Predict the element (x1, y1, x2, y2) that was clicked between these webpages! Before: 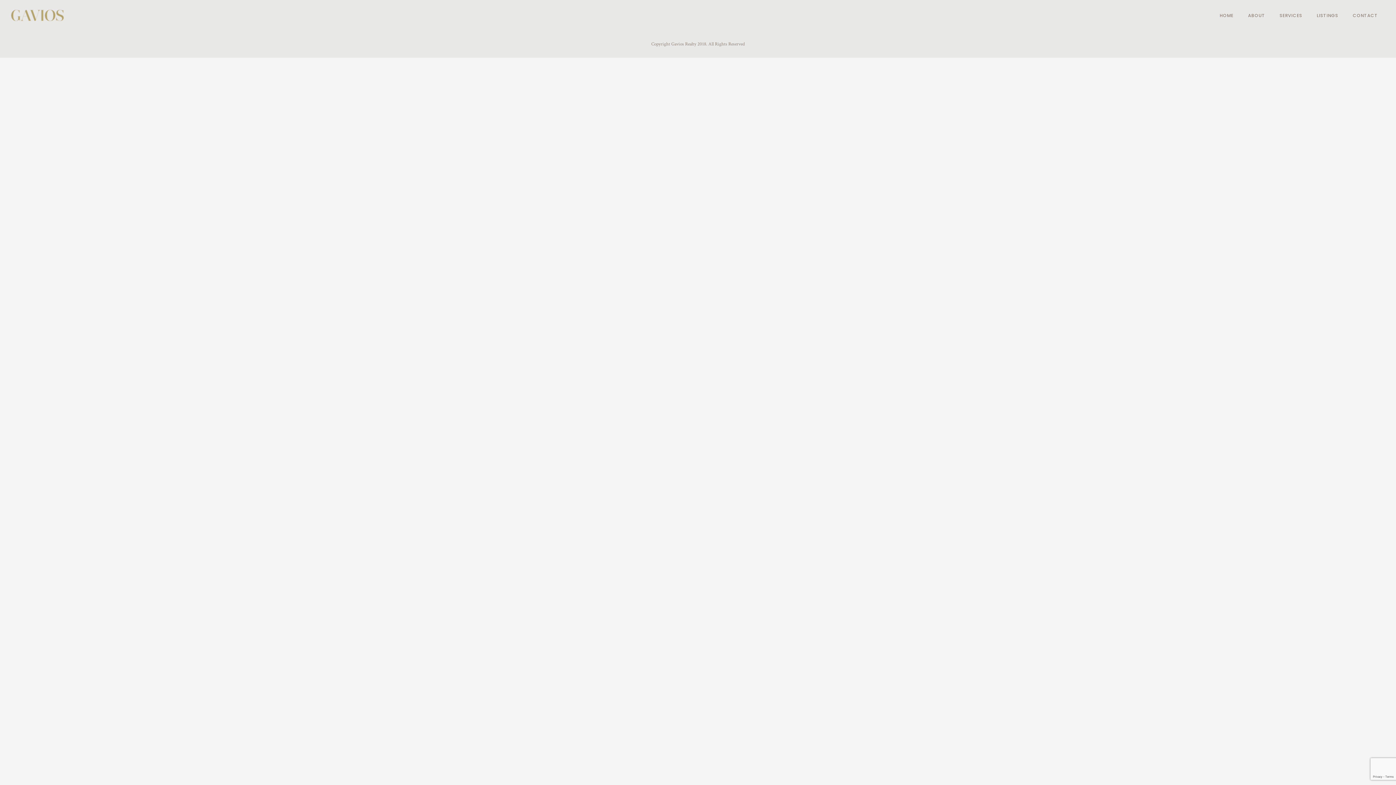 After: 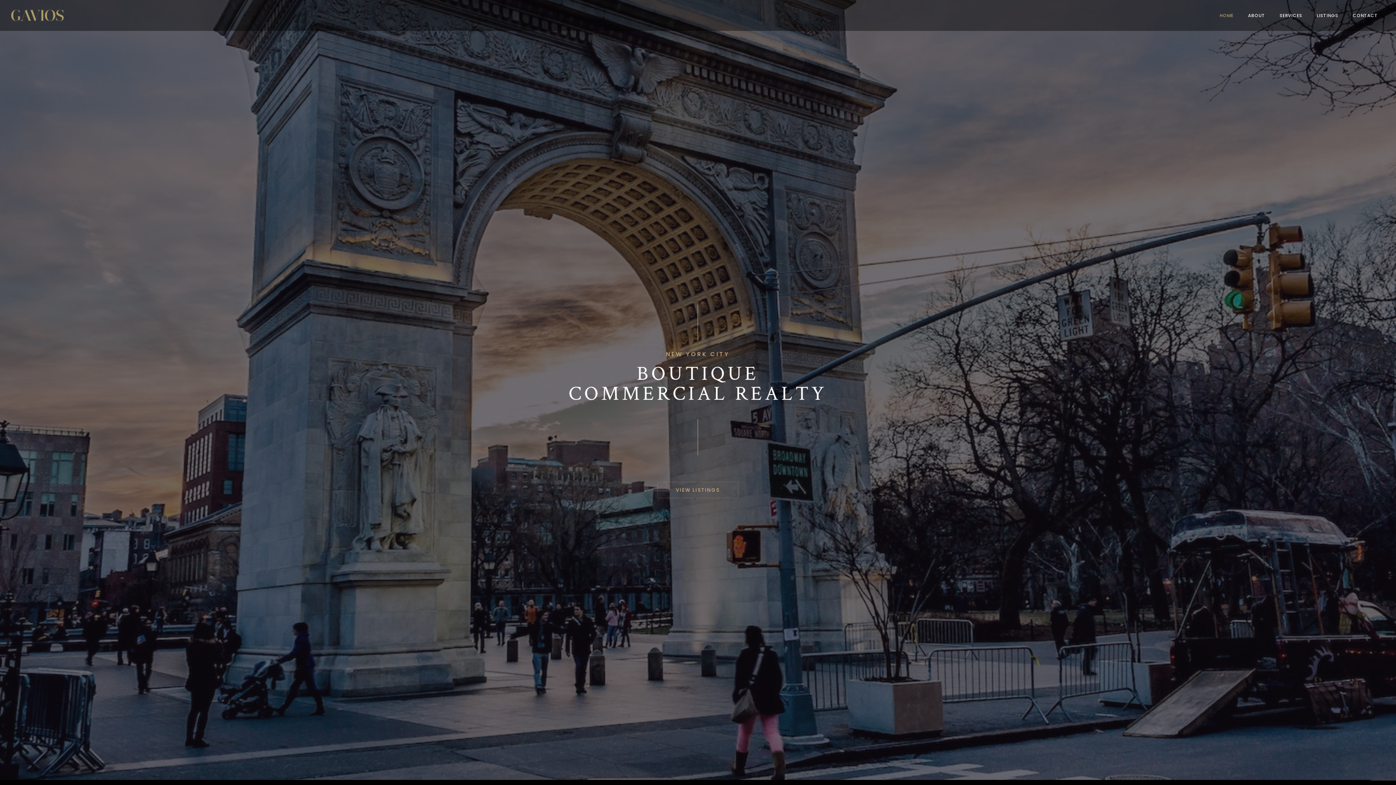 Action: label: HOME bbox: (1212, 12, 1241, 18)